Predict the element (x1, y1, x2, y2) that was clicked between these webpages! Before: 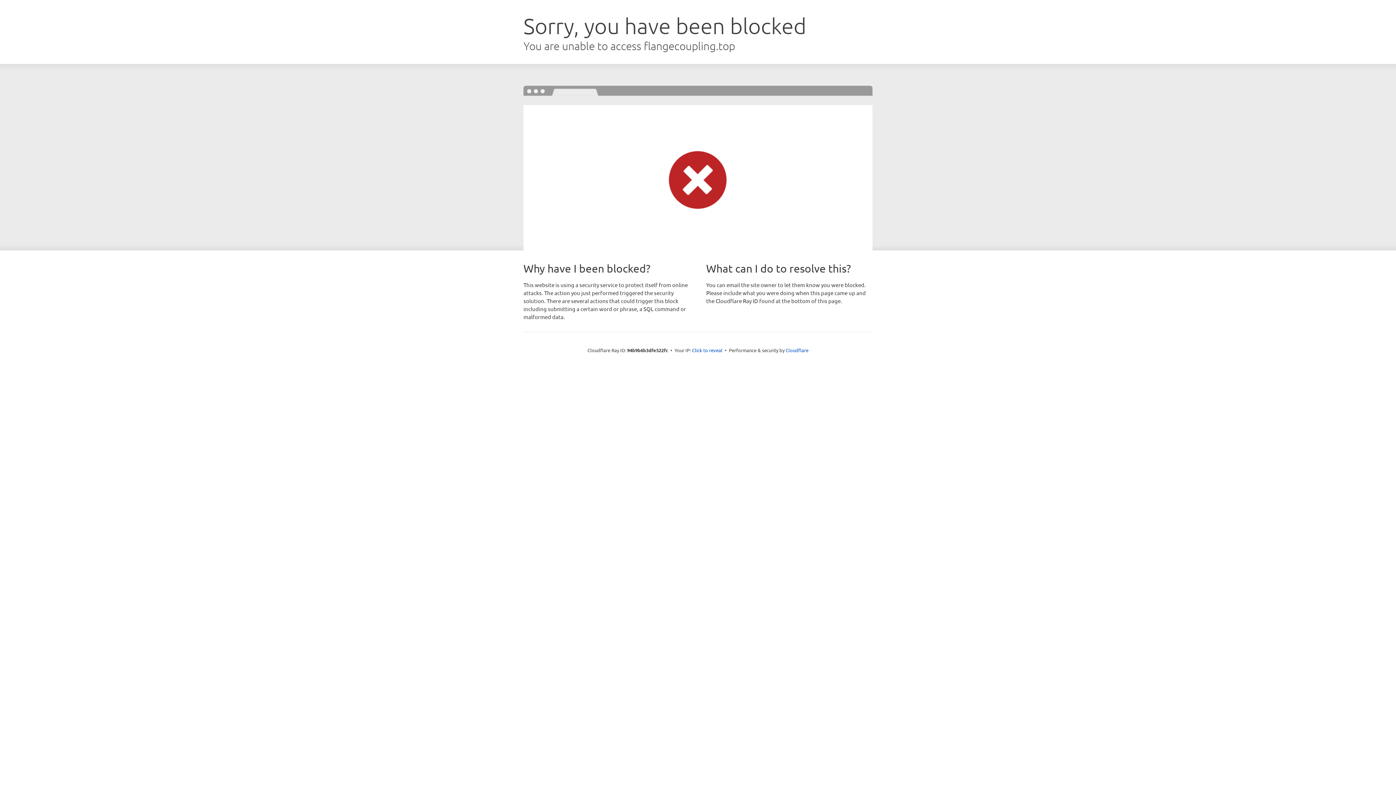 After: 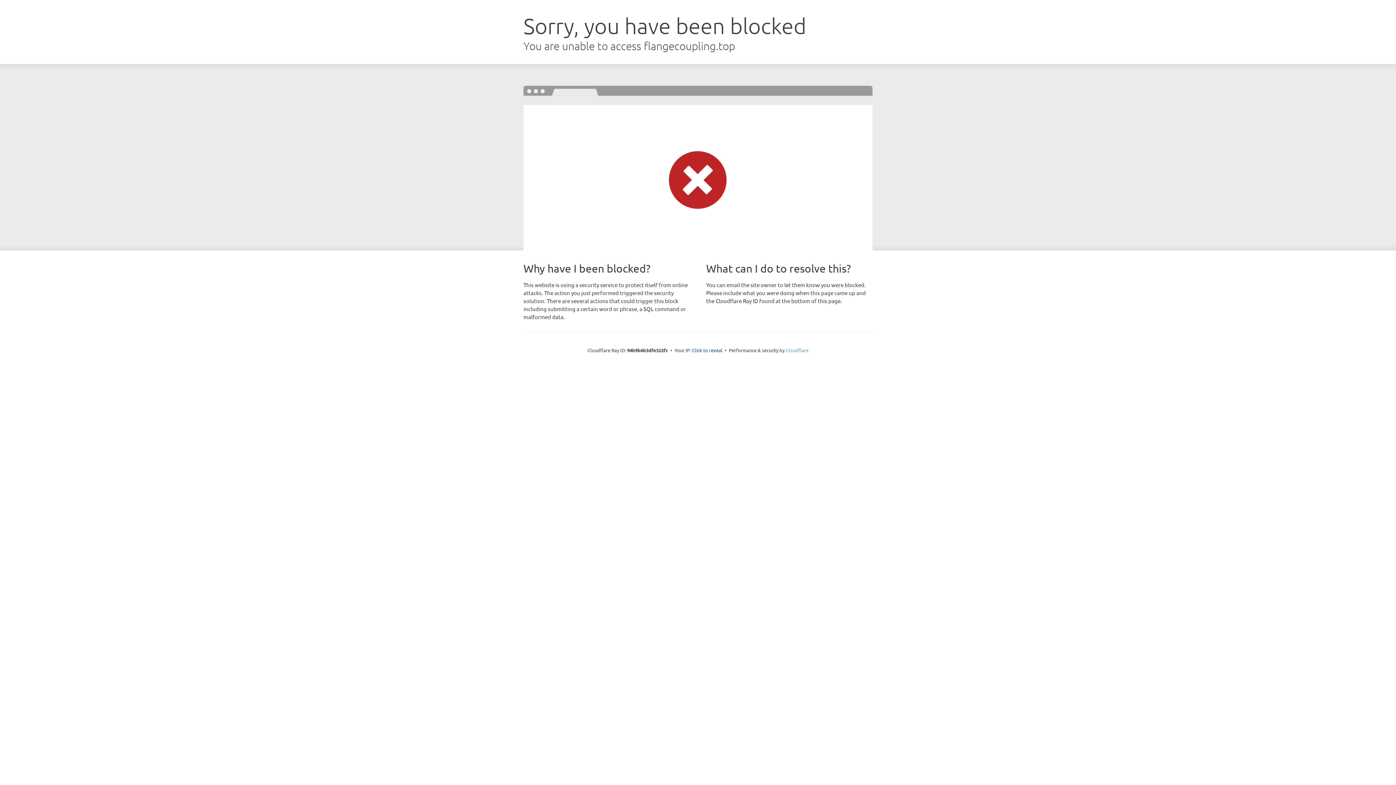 Action: label: Cloudflare bbox: (785, 347, 808, 353)